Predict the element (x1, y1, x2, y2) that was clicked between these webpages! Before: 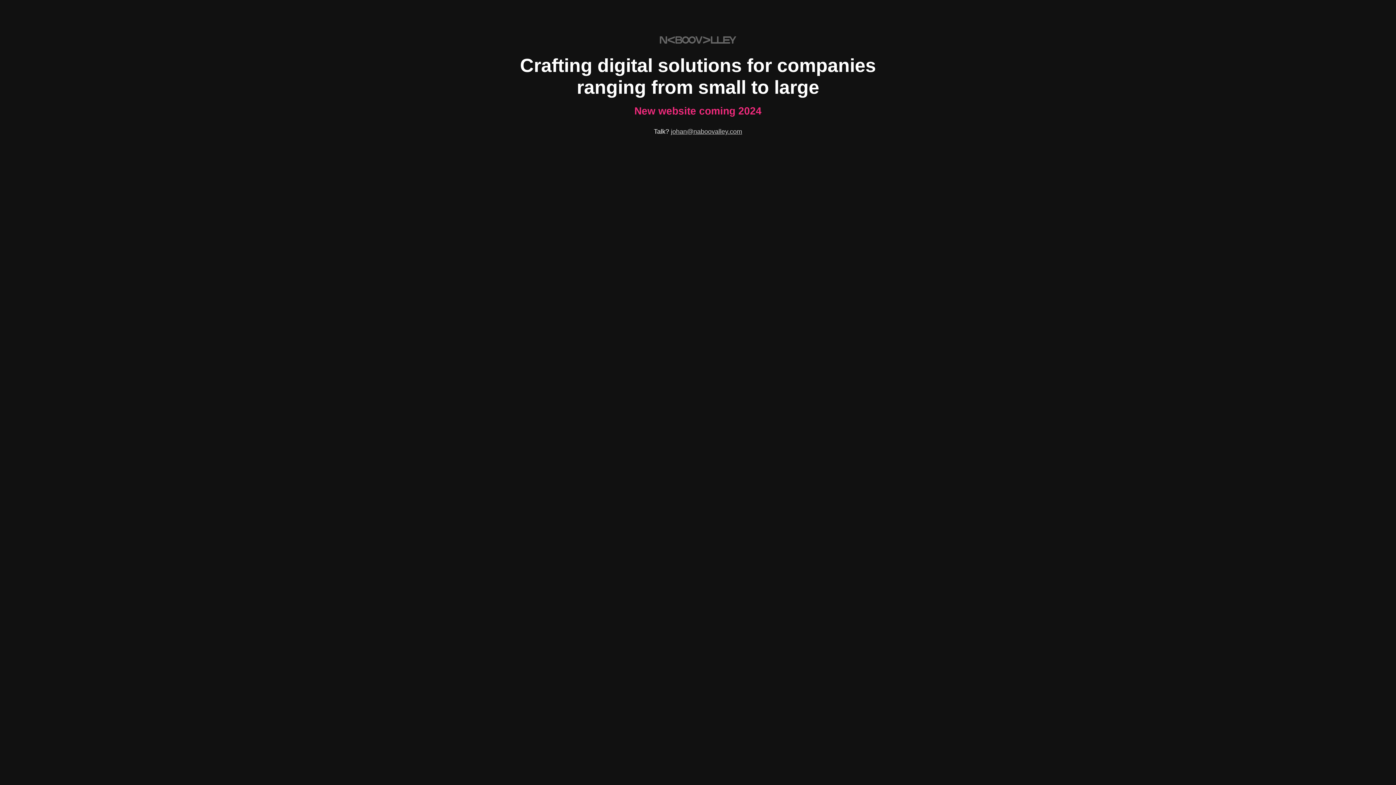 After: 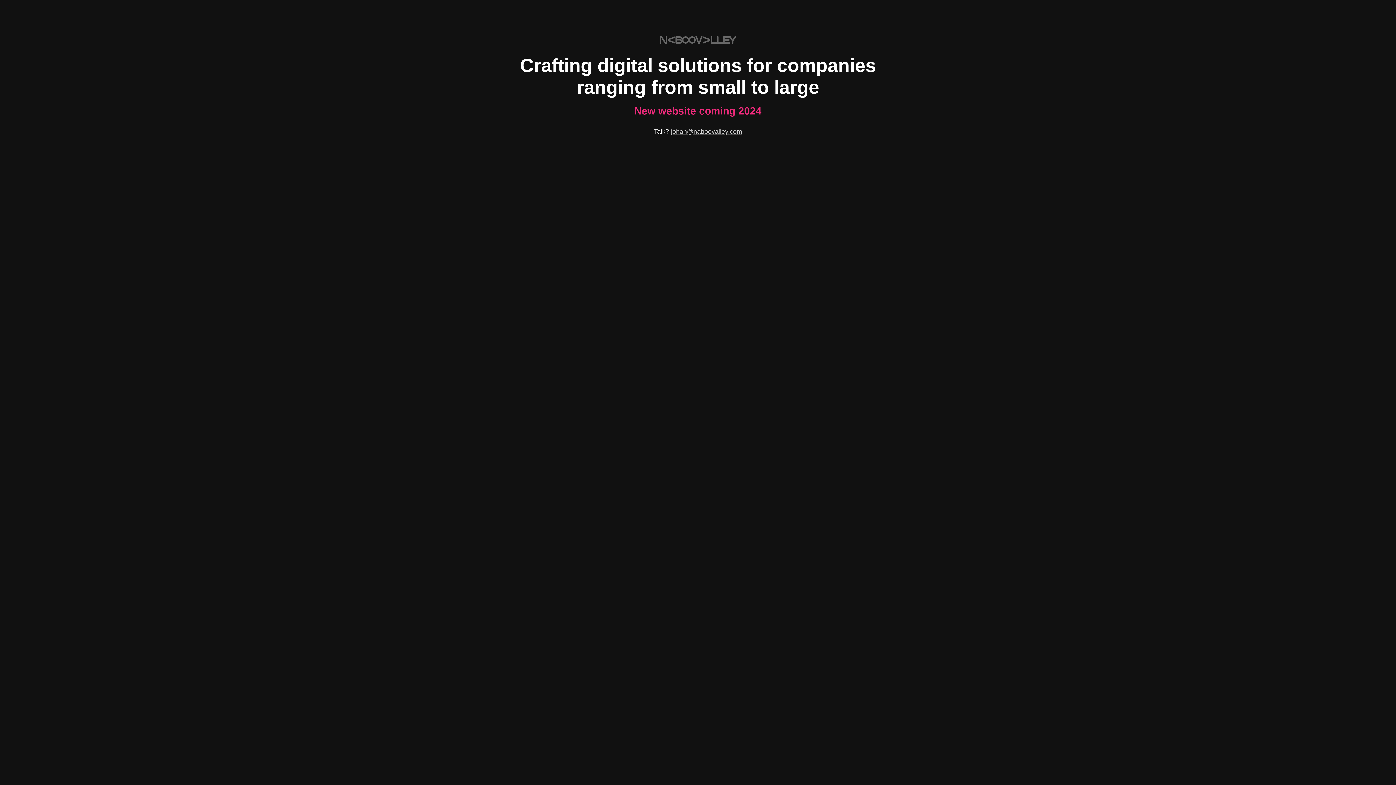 Action: label: johan@naboovalley.com bbox: (671, 128, 742, 135)